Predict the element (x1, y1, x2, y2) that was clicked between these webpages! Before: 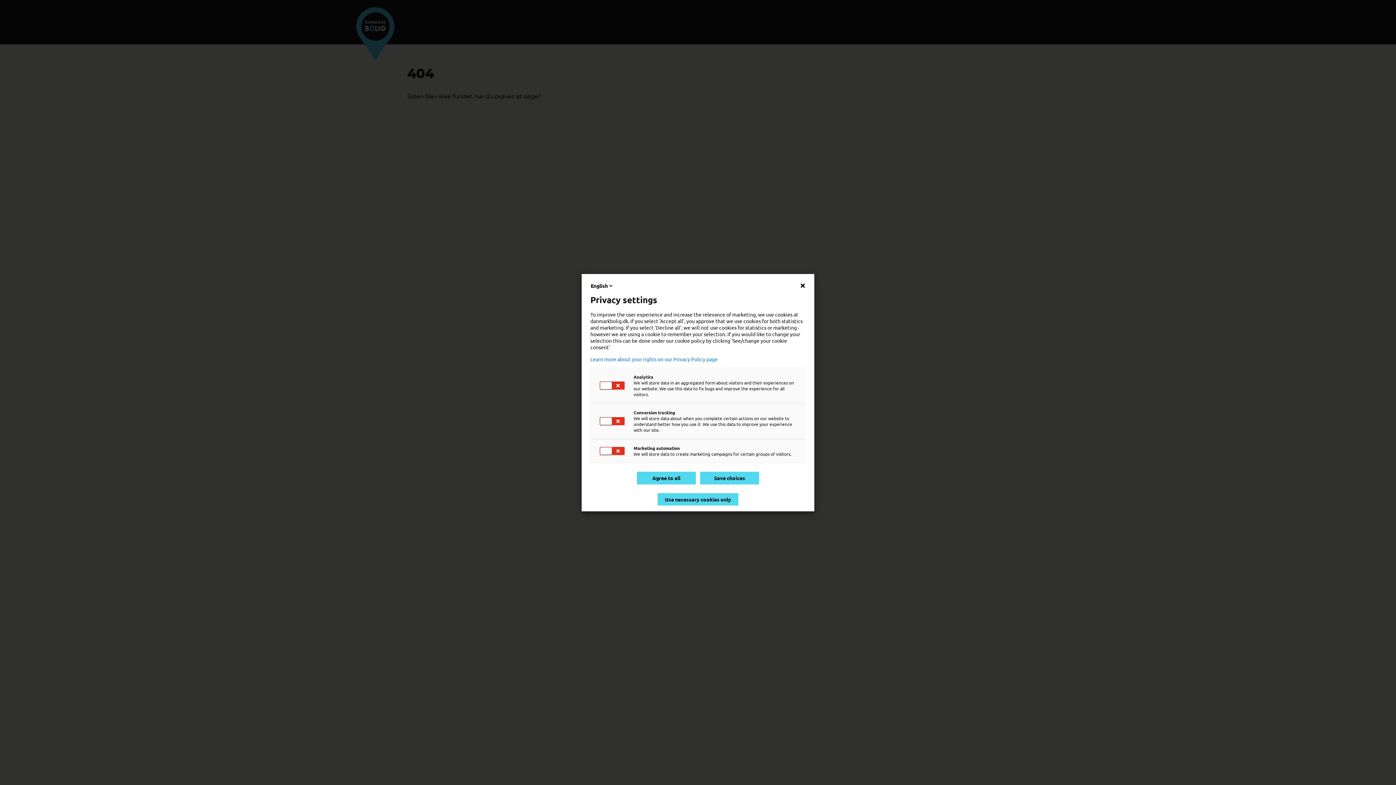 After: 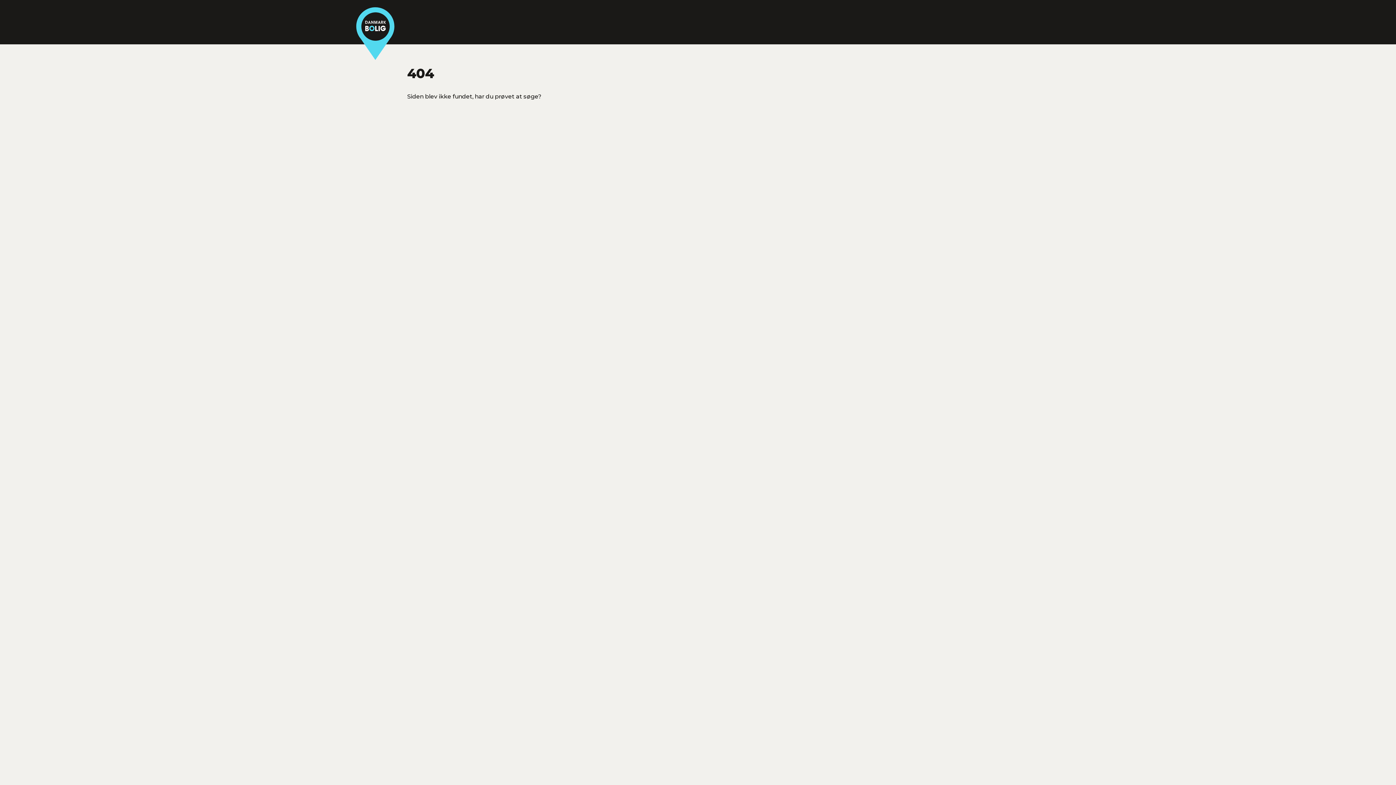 Action: label: Agree to all bbox: (637, 471, 696, 484)